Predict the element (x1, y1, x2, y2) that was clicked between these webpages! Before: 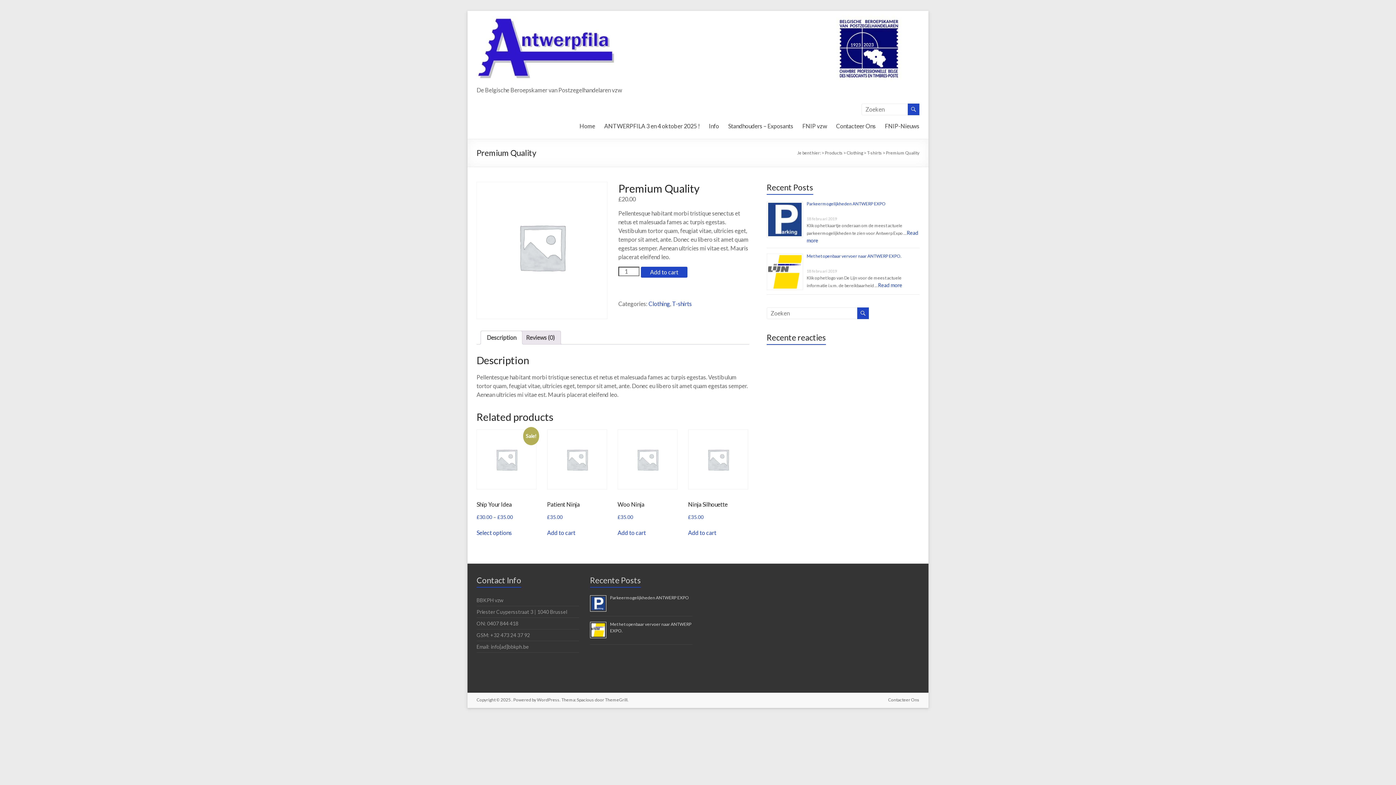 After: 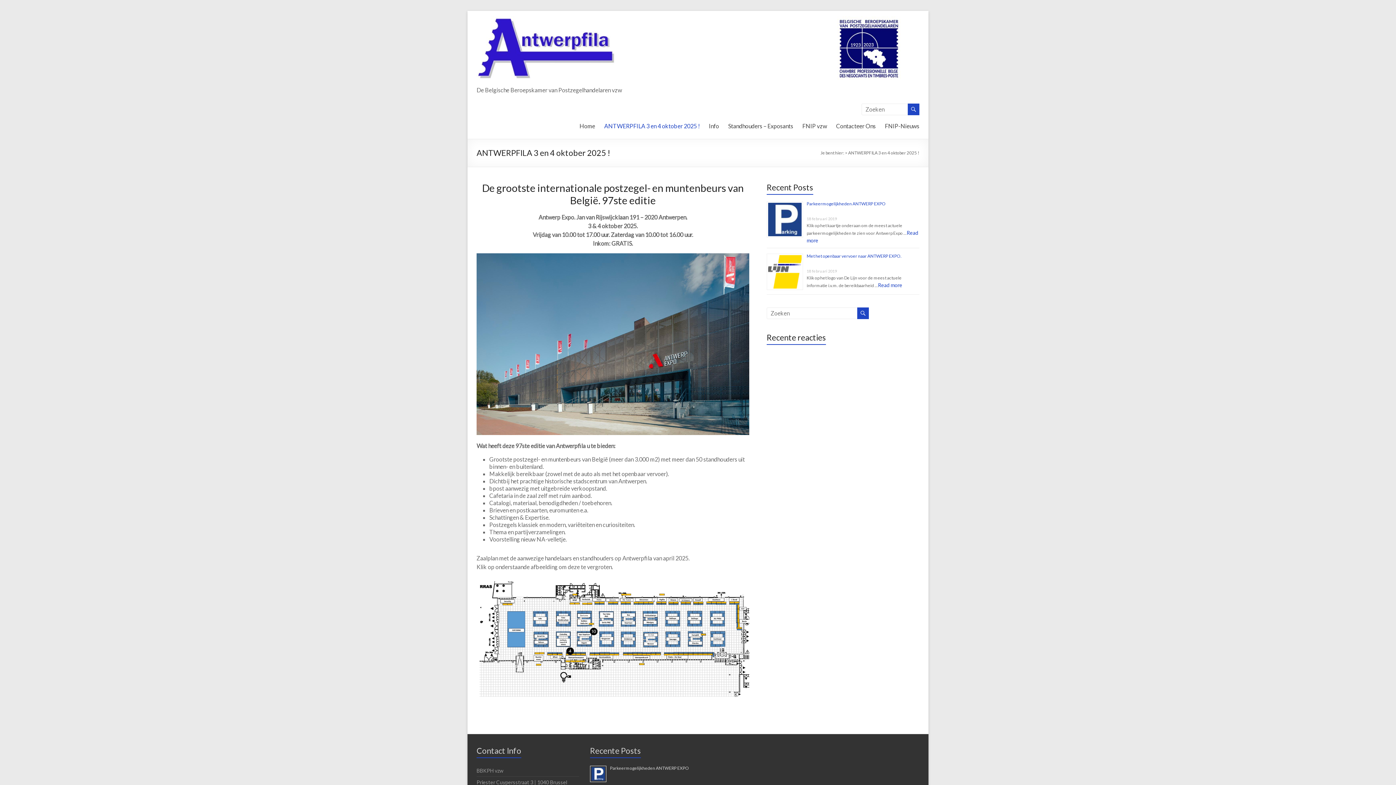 Action: label: ANTWERPFILA 3 en 4 oktober 2025 ! bbox: (604, 122, 700, 133)